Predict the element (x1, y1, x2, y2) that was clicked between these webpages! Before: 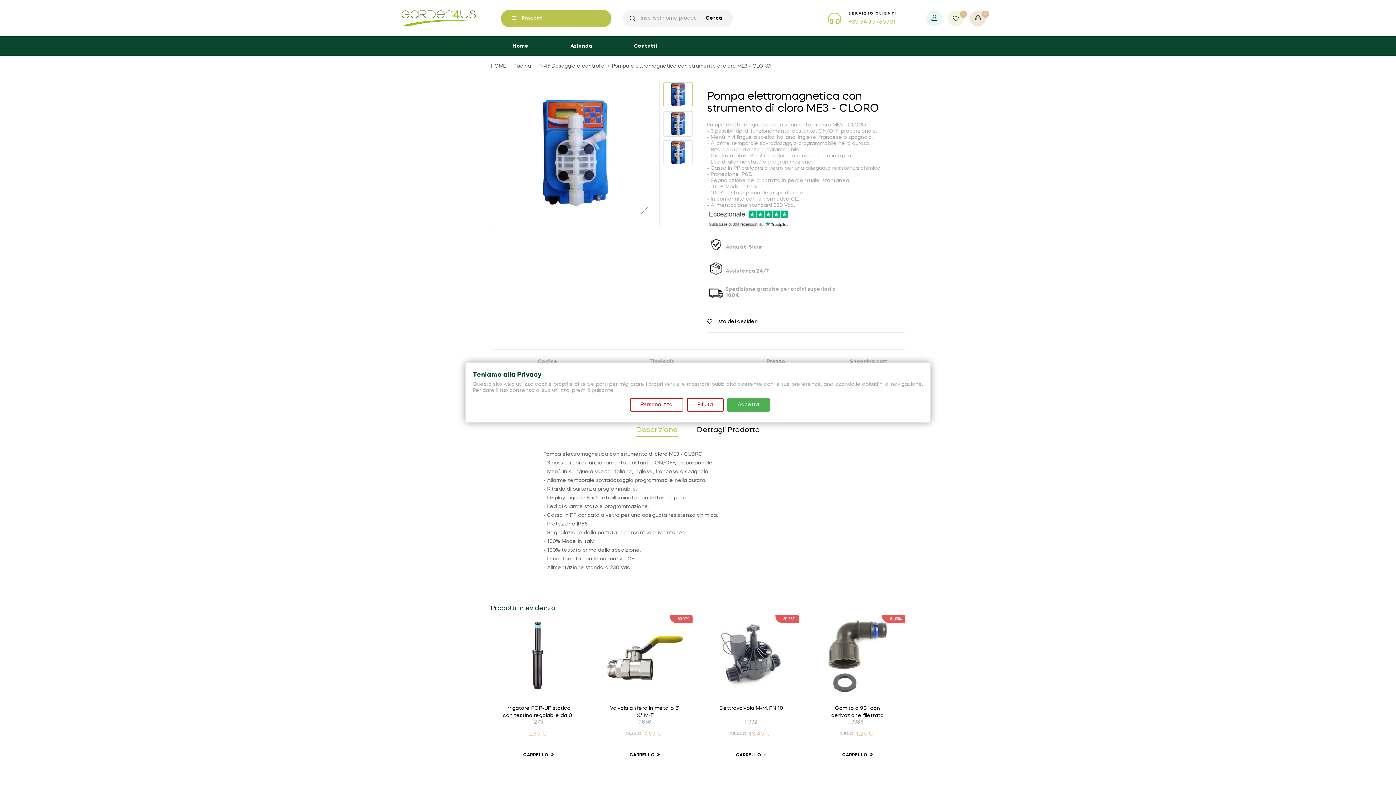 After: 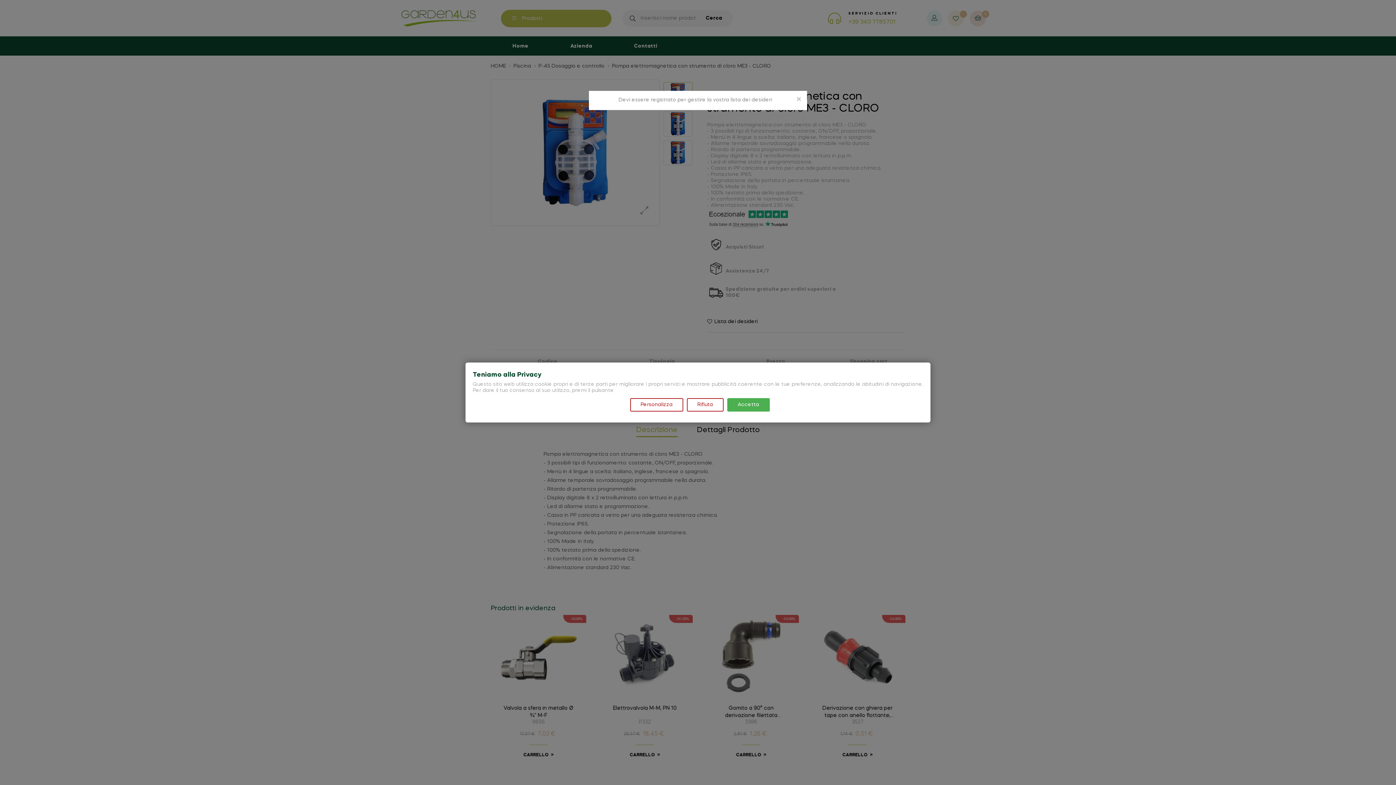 Action: bbox: (707, 318, 757, 324) label: Lista dei desideri